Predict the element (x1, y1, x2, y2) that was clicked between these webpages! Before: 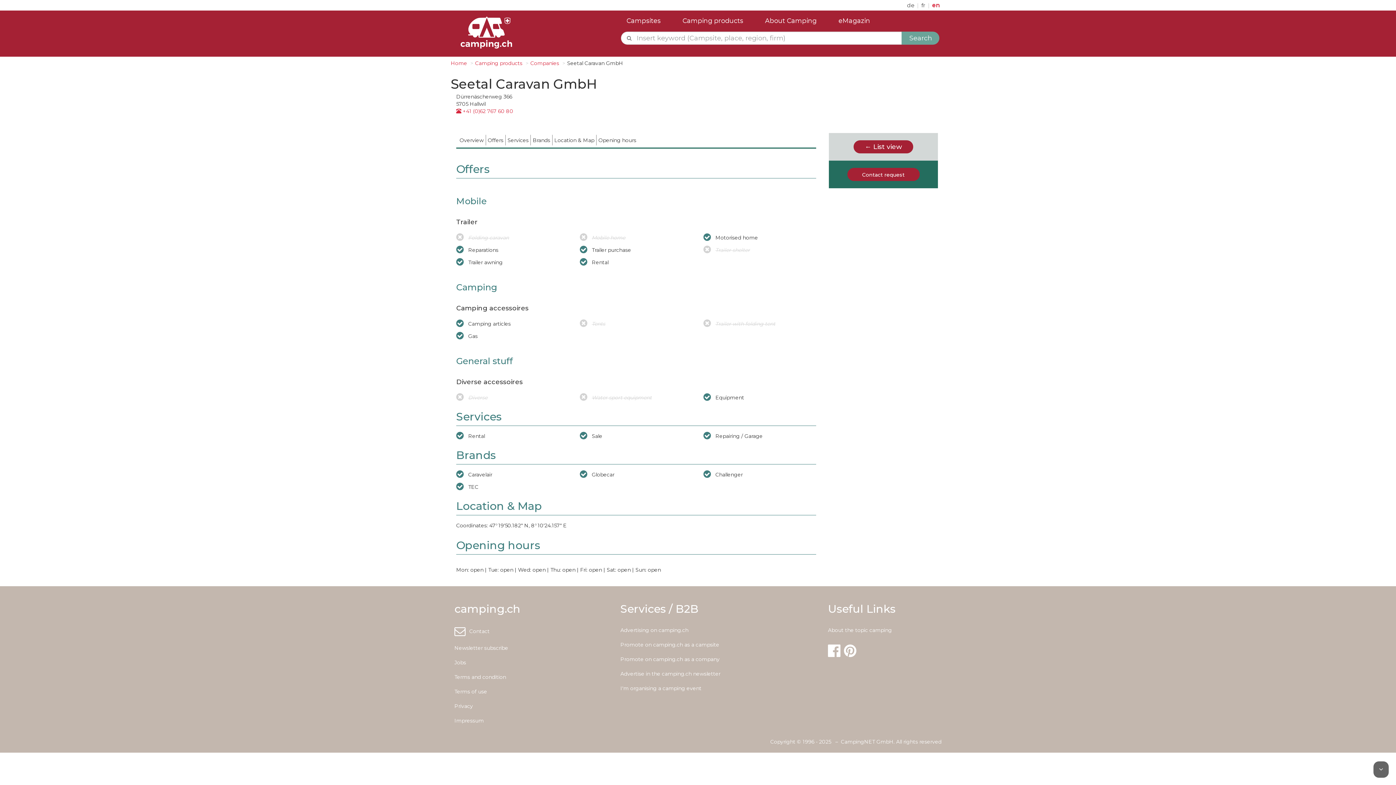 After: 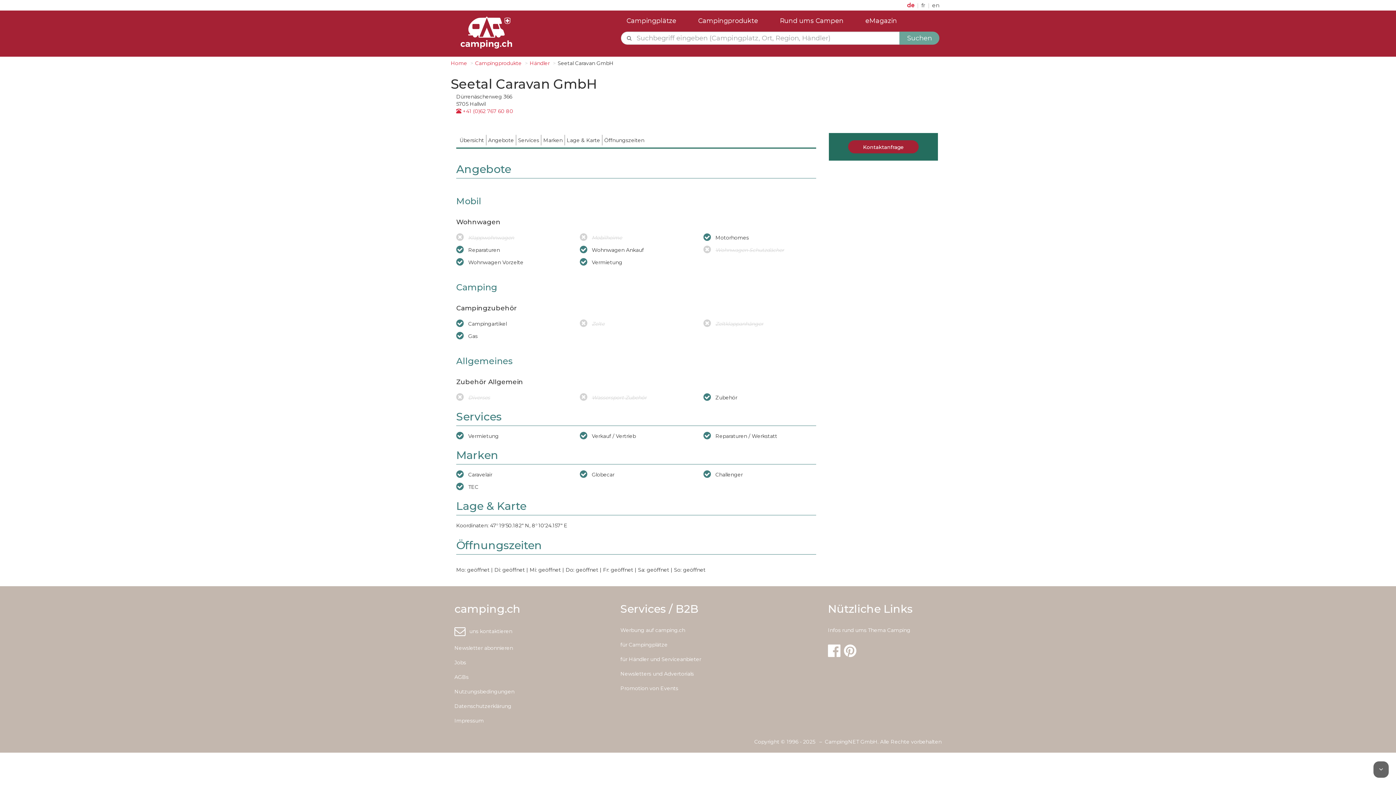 Action: label: de  bbox: (905, 1, 916, 8)